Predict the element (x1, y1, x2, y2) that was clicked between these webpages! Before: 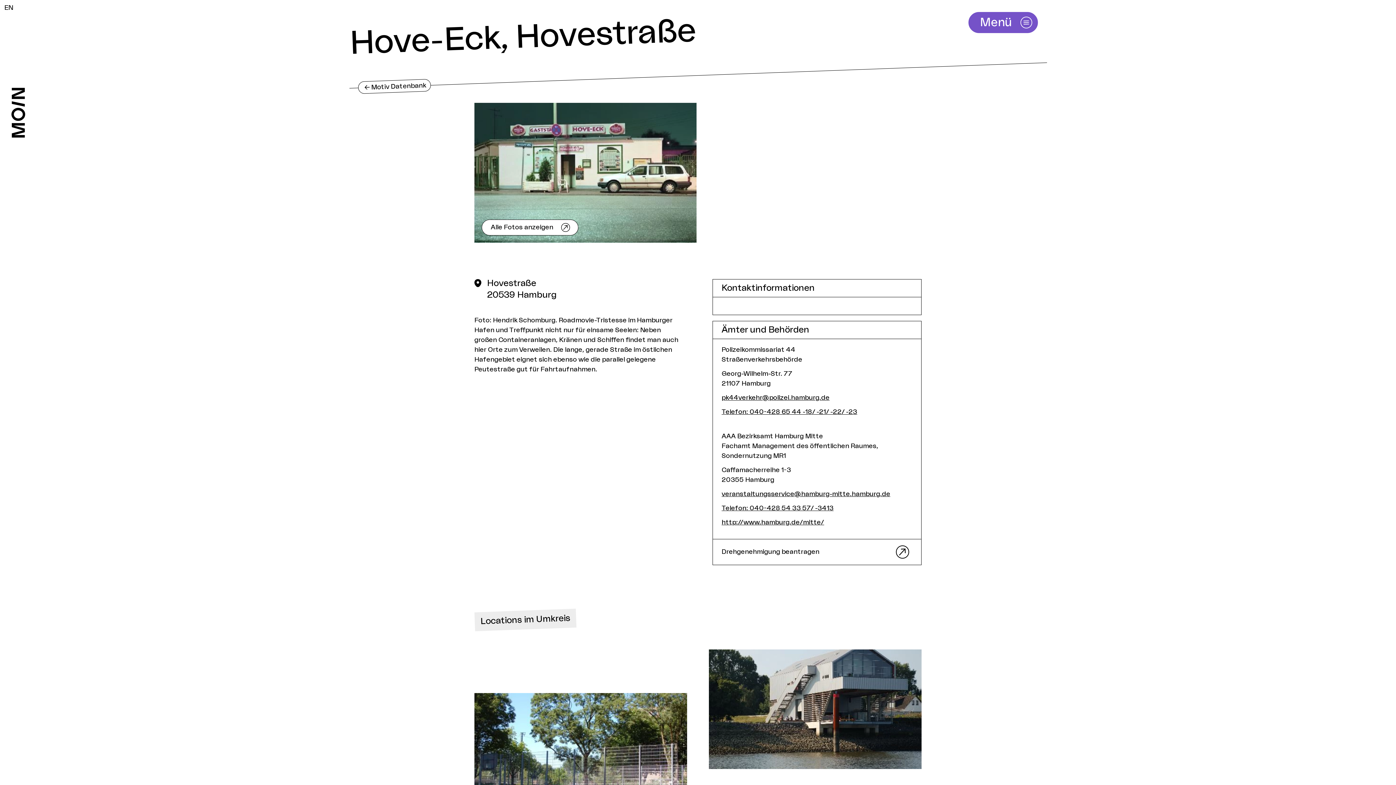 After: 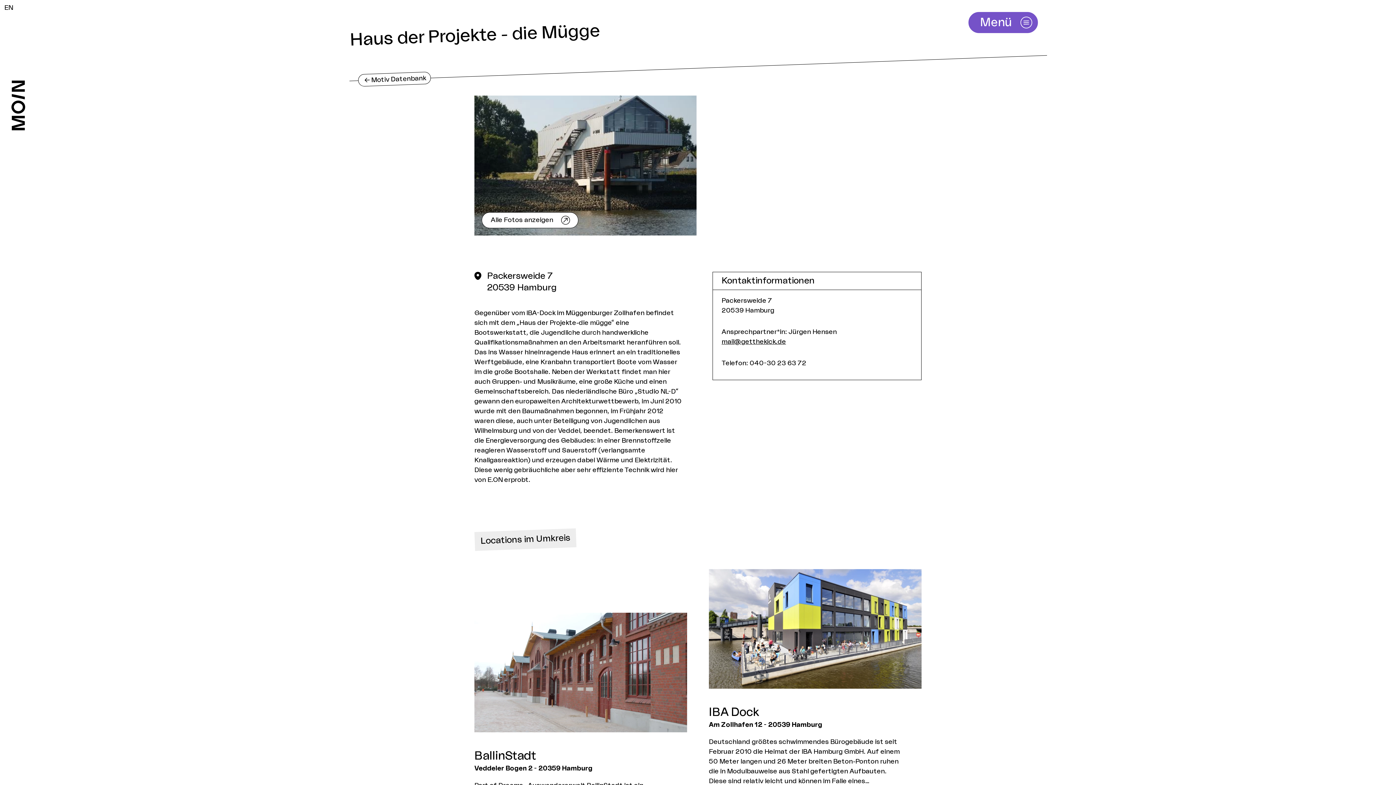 Action: bbox: (709, 649, 921, 769)